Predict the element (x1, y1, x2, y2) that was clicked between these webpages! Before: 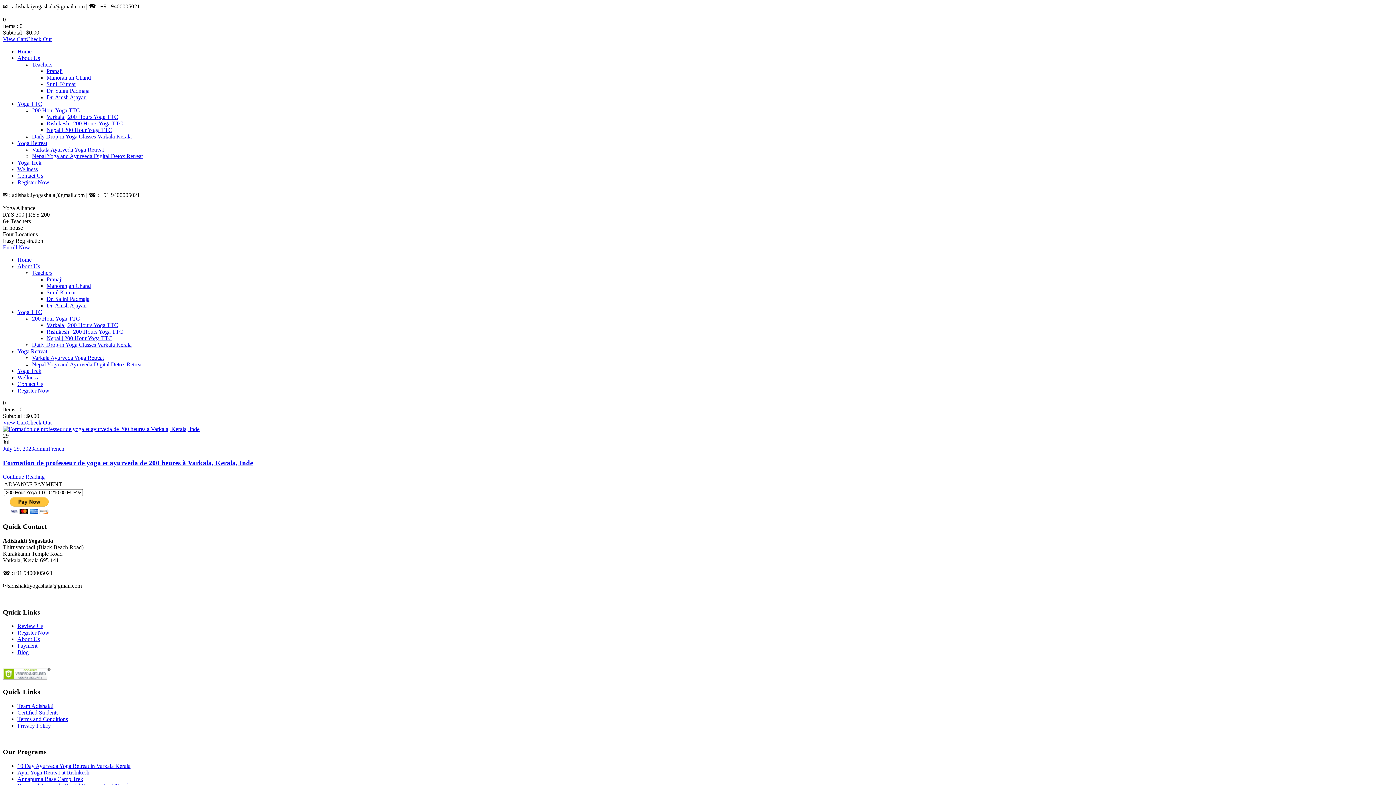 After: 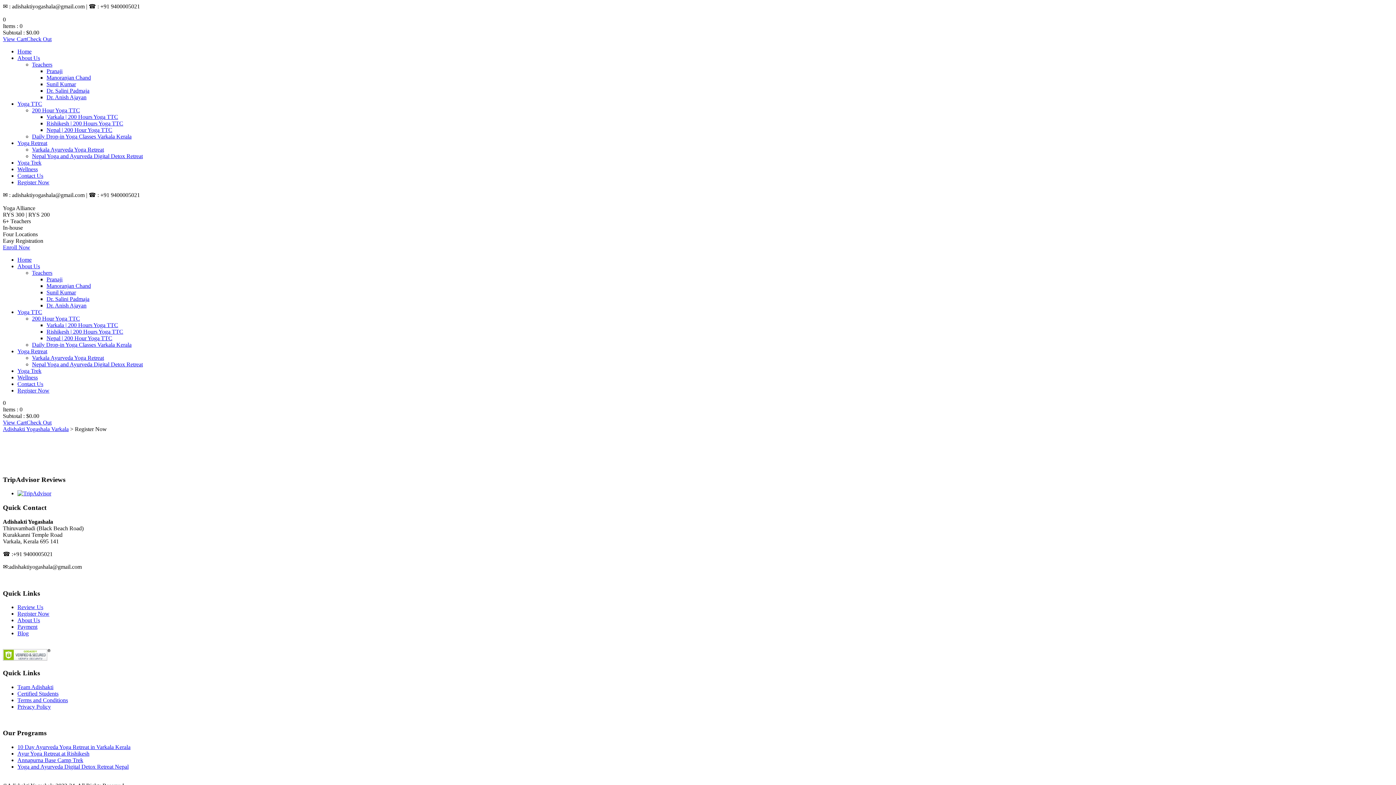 Action: label: Register Now bbox: (17, 629, 49, 636)